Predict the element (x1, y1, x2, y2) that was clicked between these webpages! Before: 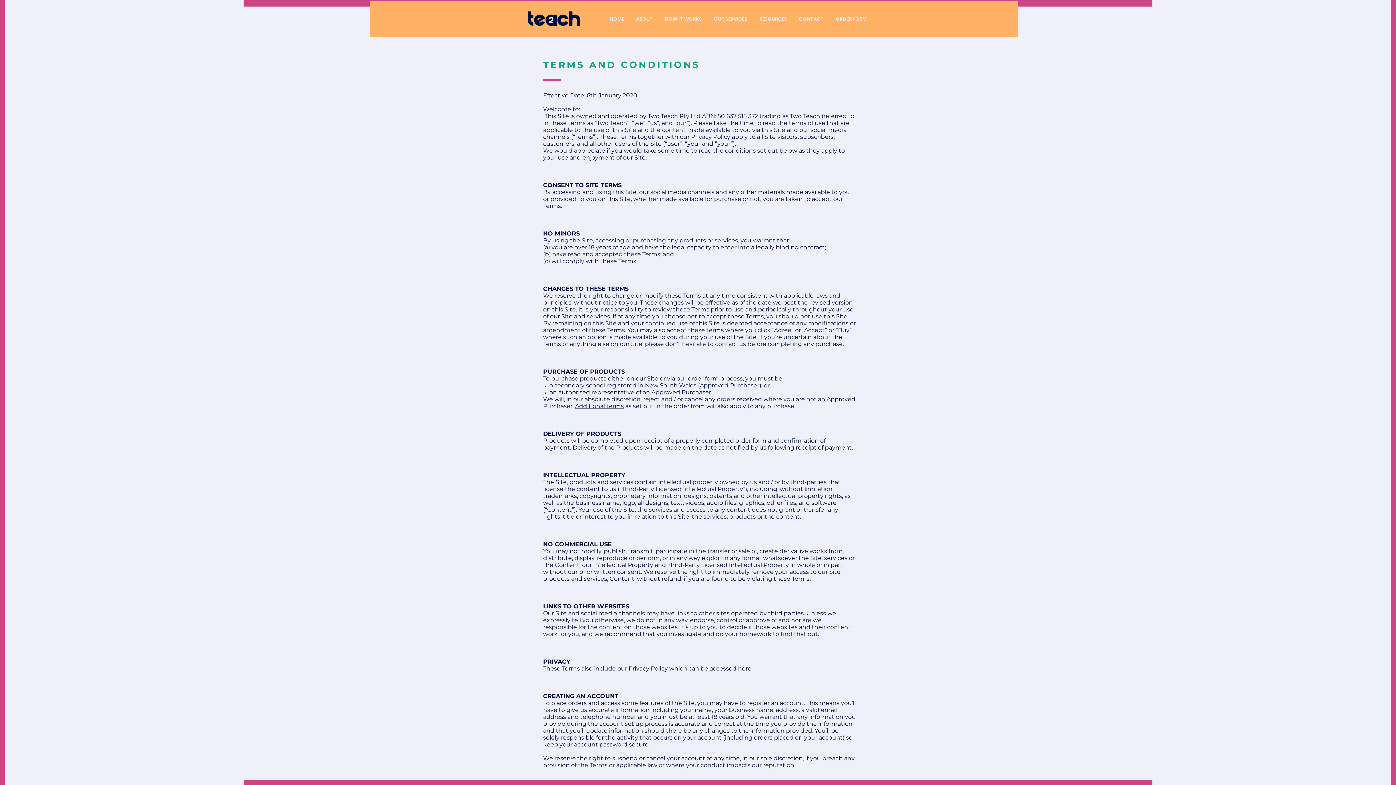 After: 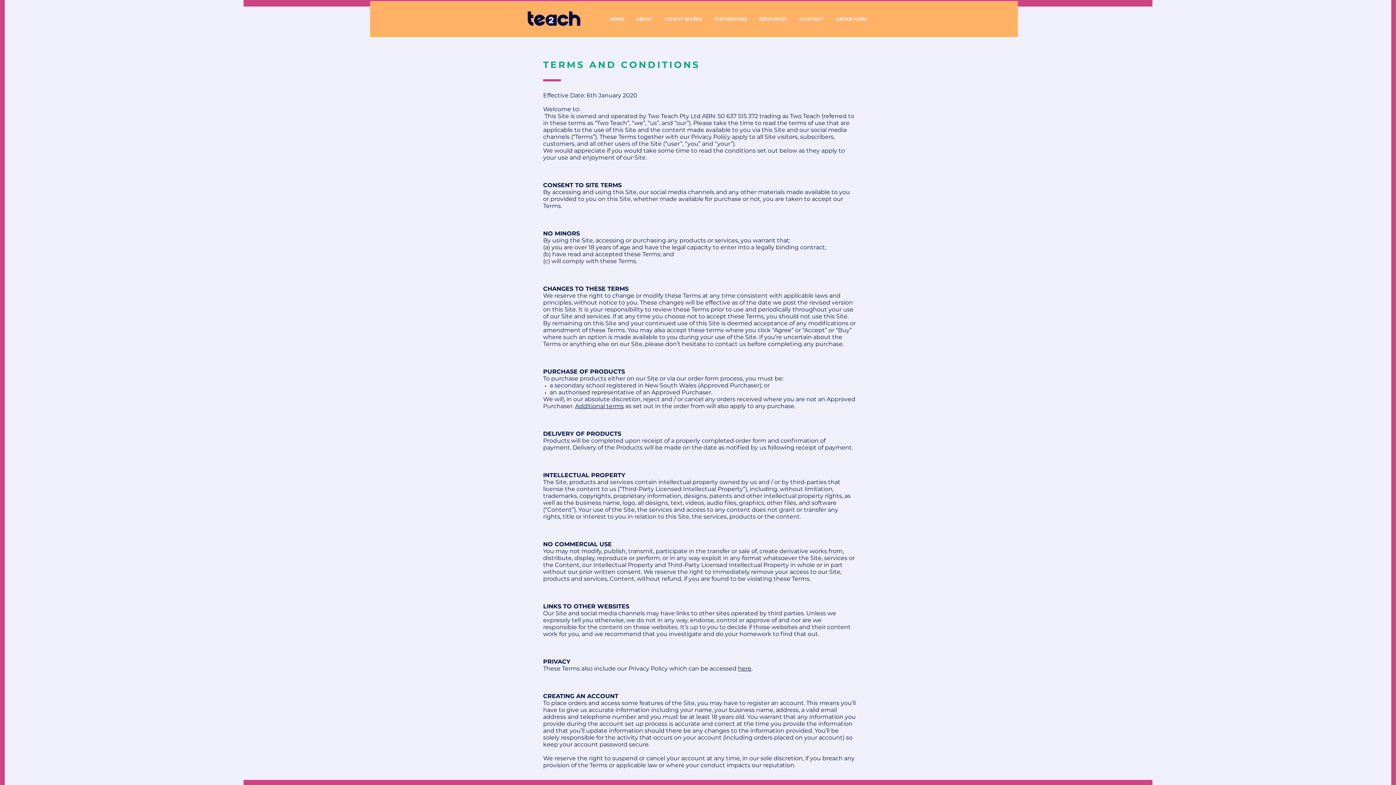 Action: label: here bbox: (738, 665, 751, 672)